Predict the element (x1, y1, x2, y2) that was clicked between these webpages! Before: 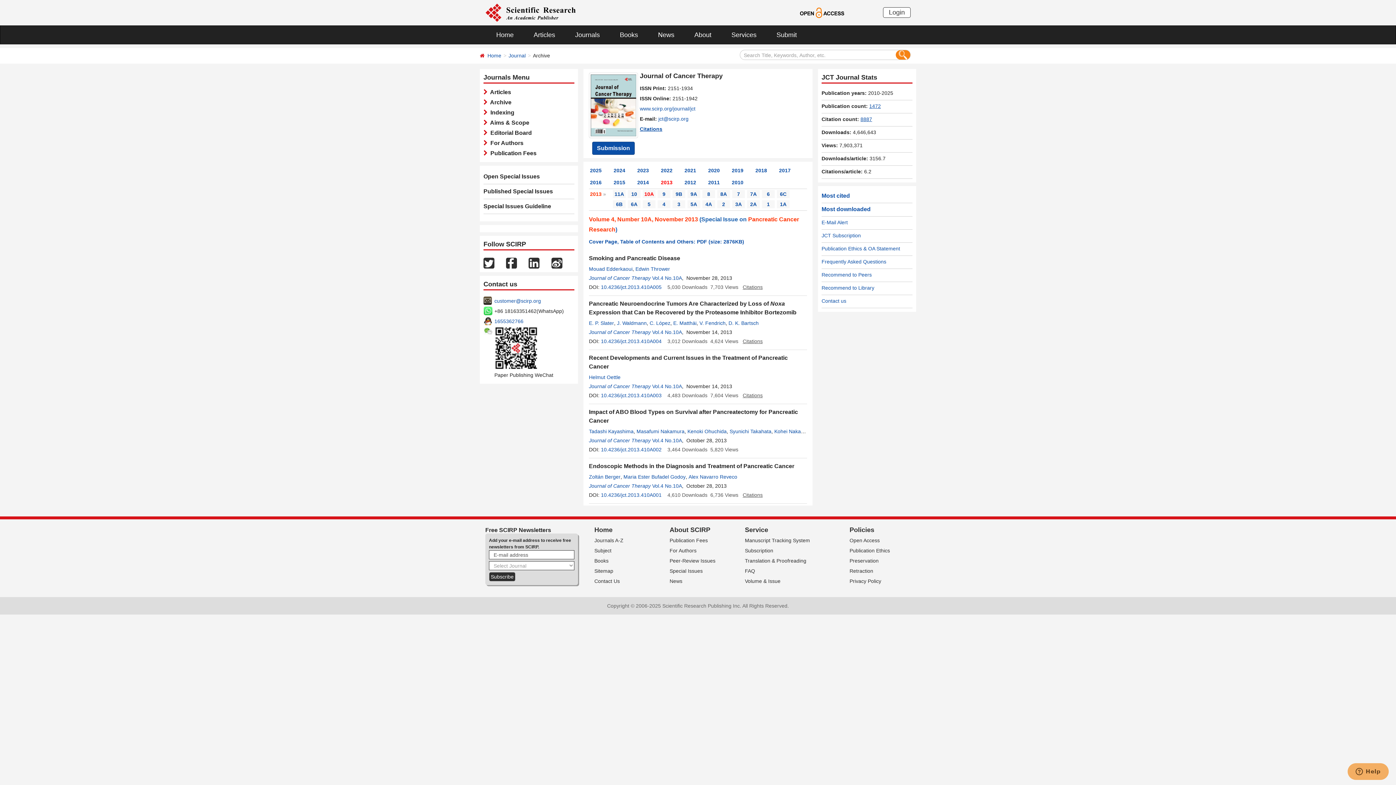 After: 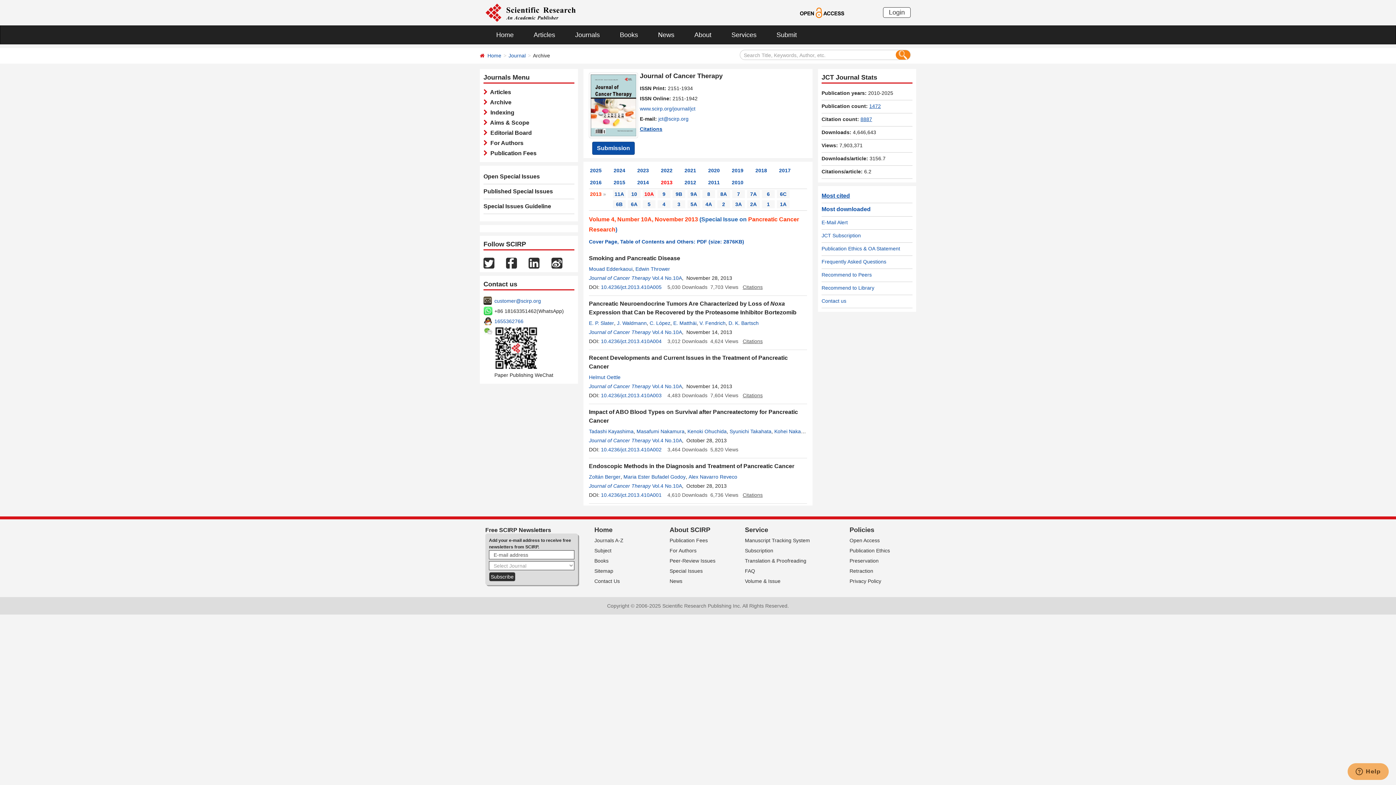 Action: label: Most cited bbox: (821, 192, 850, 198)